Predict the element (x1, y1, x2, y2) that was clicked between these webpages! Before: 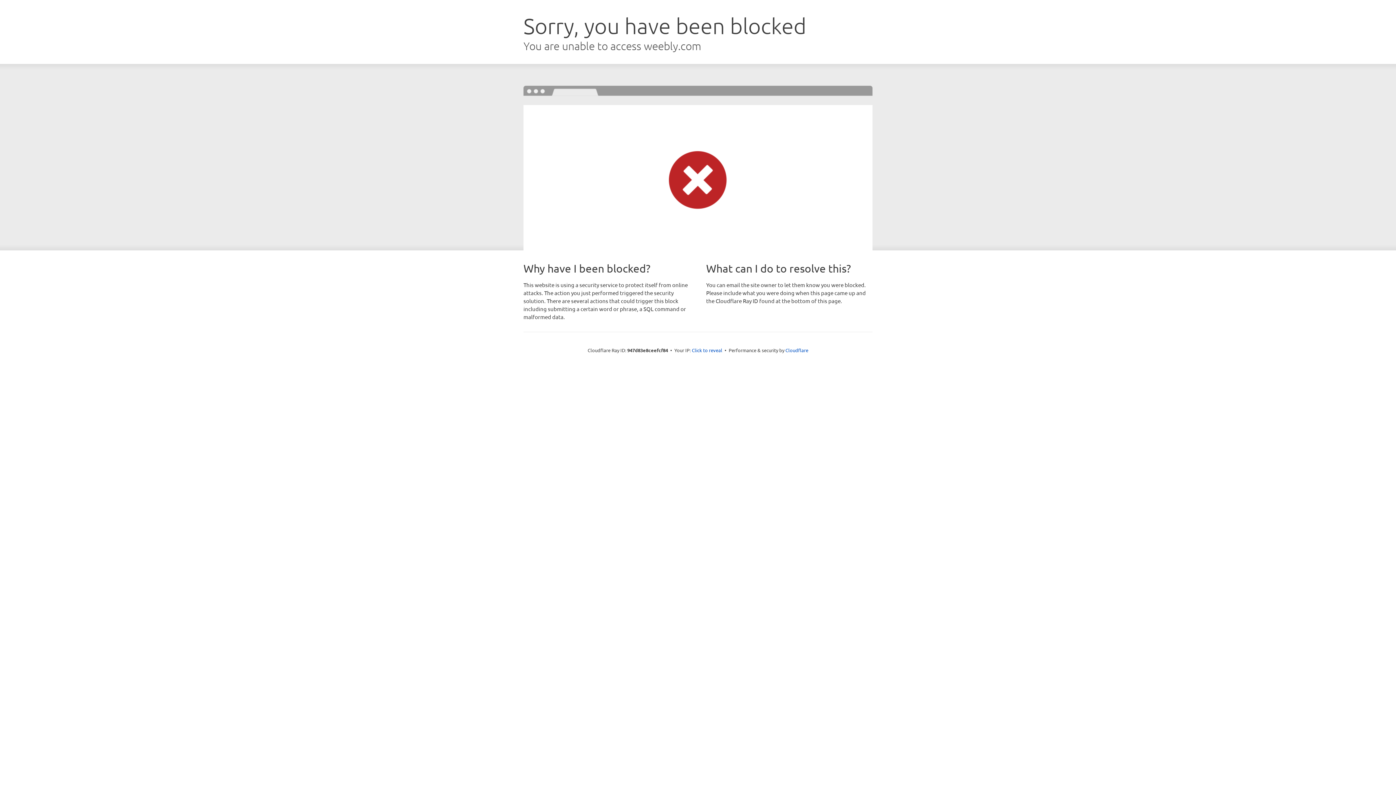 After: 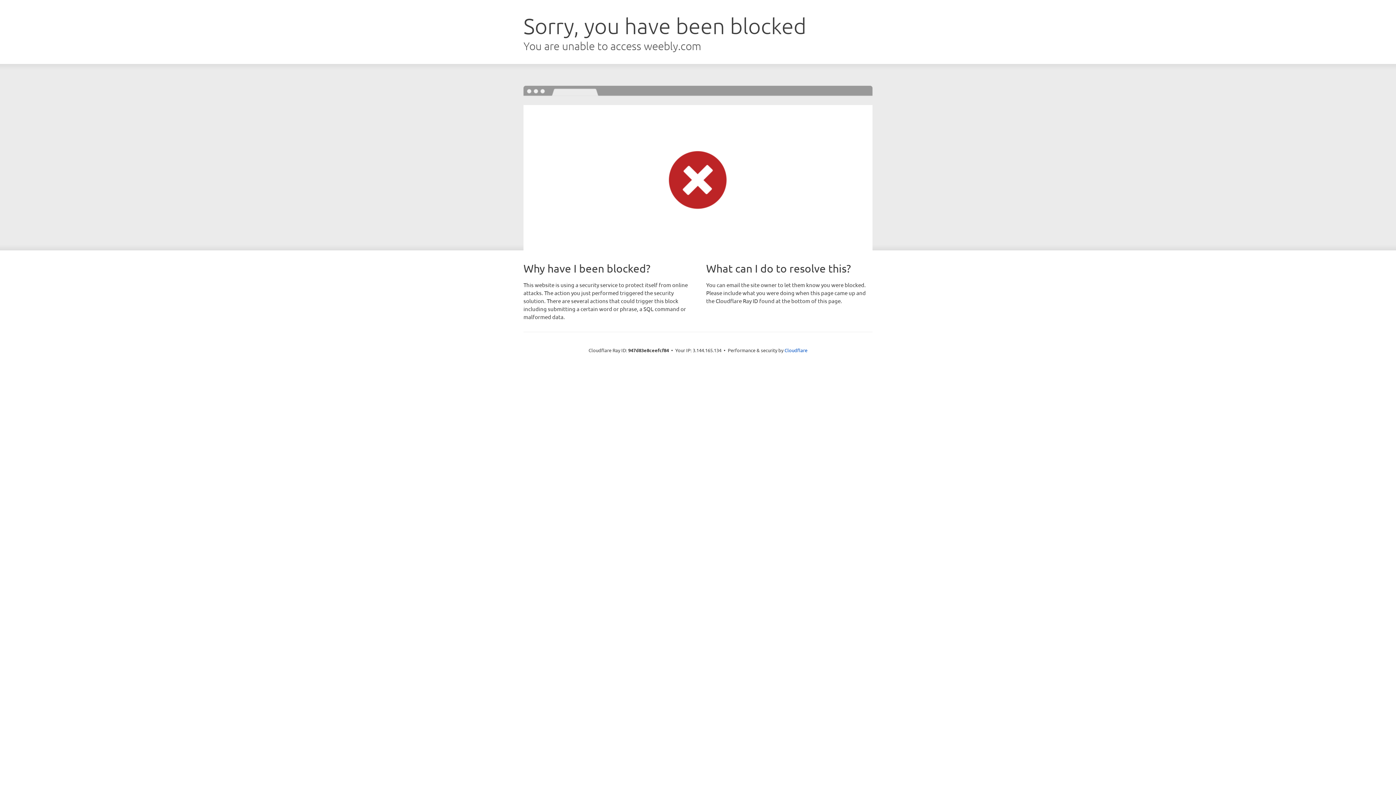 Action: label: Click to reveal bbox: (692, 346, 722, 353)